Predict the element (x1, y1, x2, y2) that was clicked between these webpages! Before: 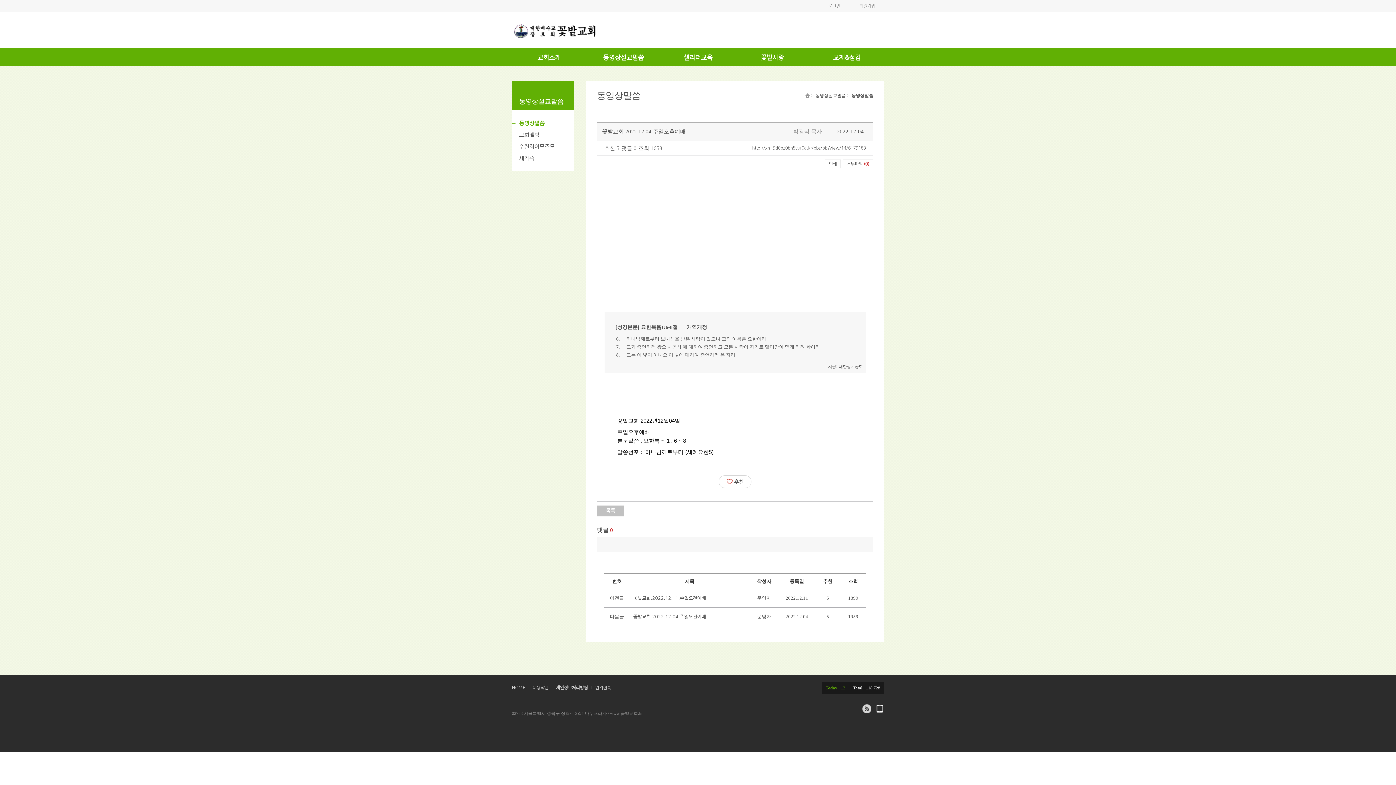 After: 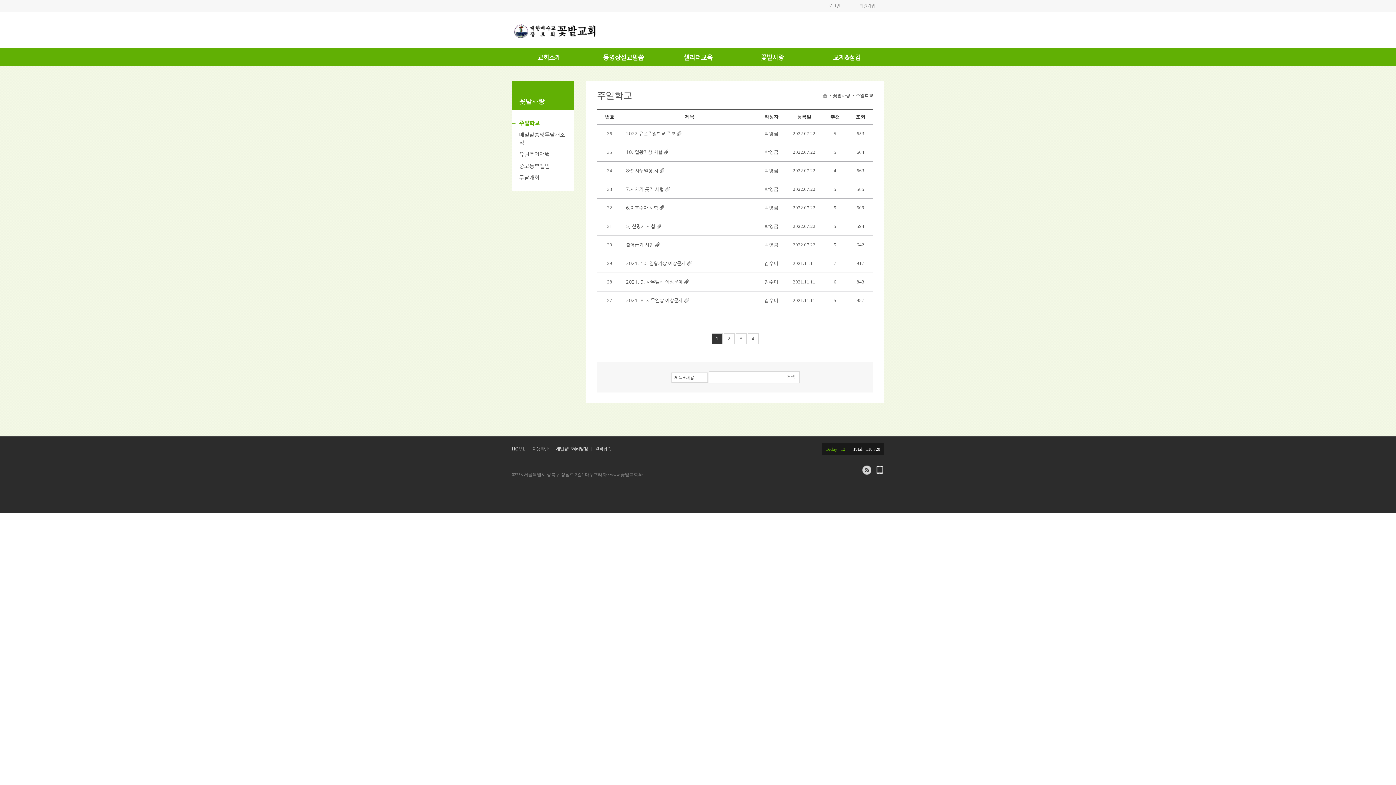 Action: label: 꽃밭사랑 bbox: (735, 48, 809, 66)